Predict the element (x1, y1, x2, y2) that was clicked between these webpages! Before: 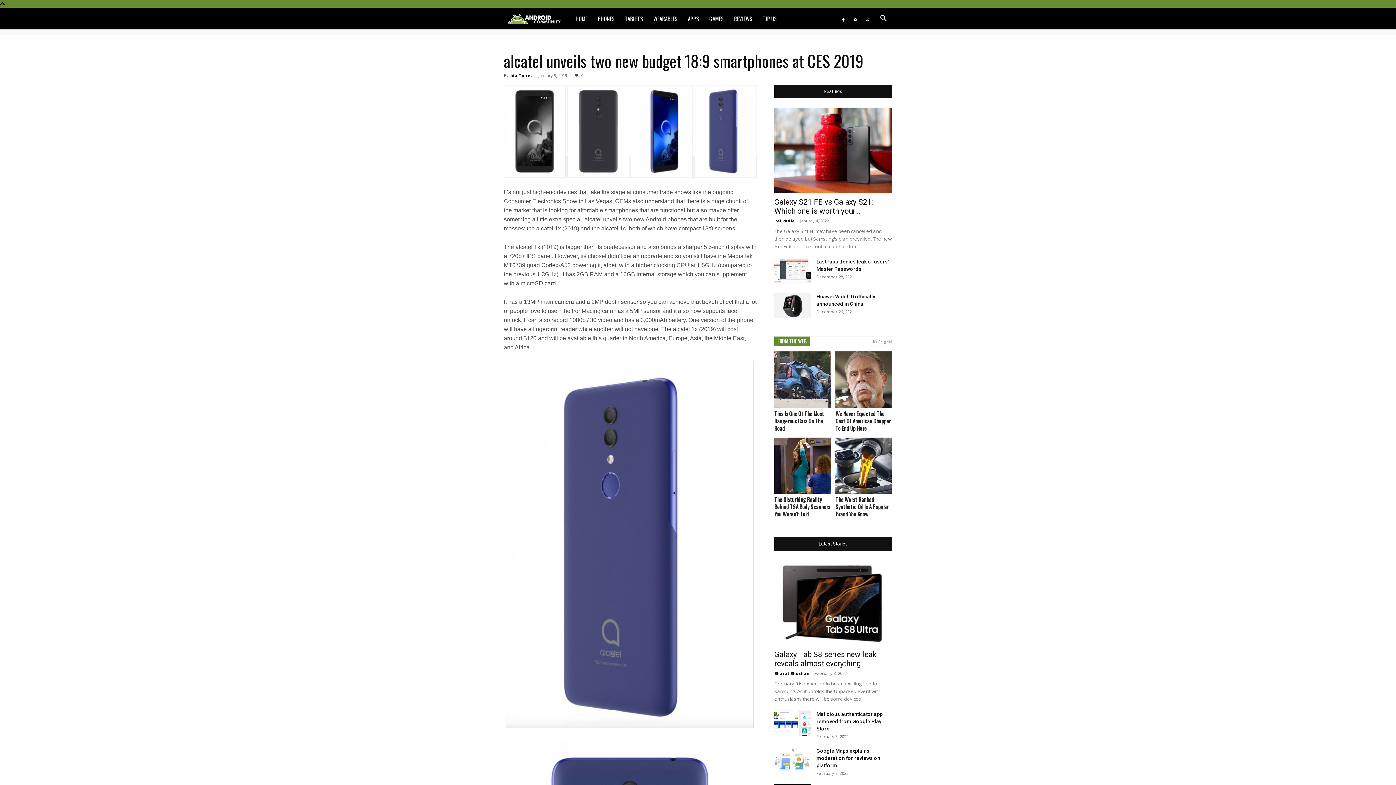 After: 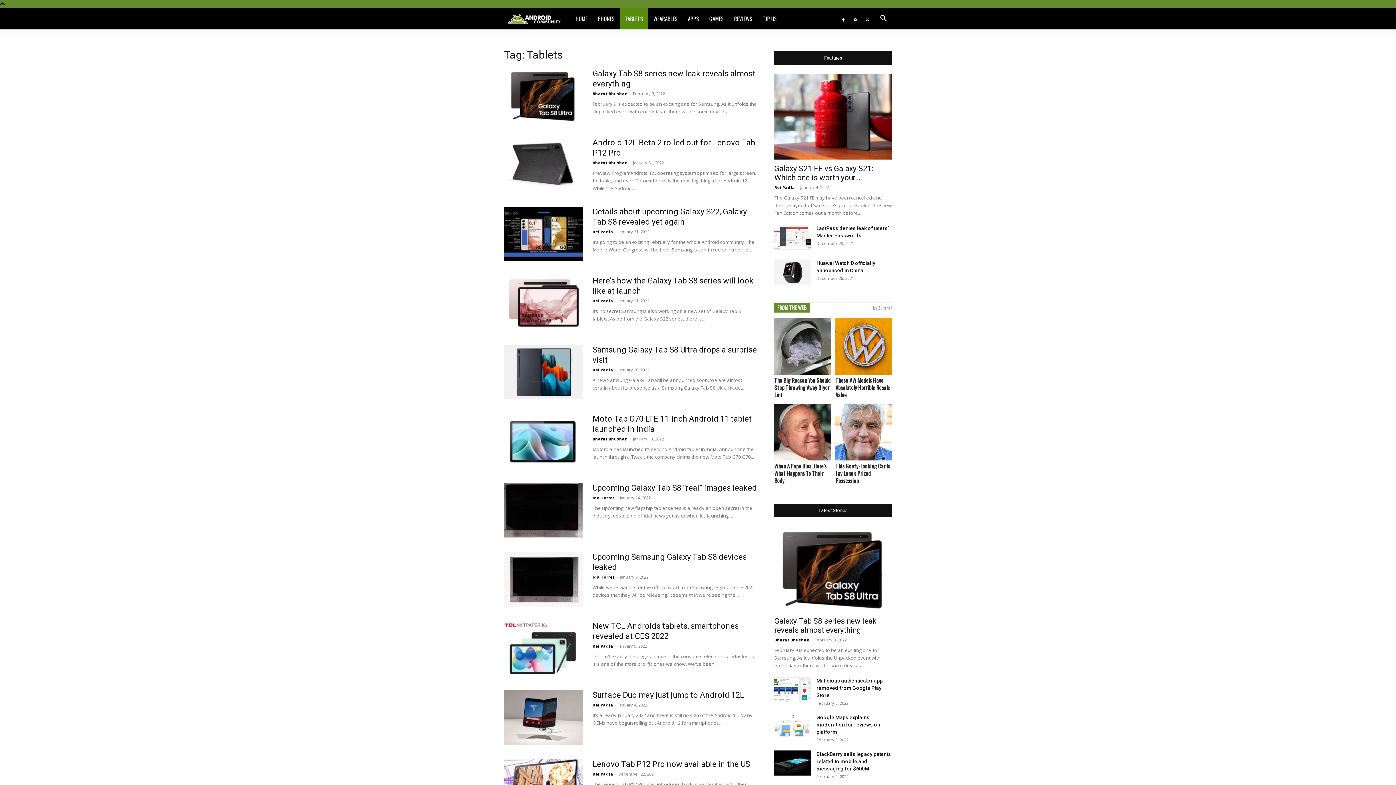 Action: bbox: (620, 7, 648, 29) label: TABLETS